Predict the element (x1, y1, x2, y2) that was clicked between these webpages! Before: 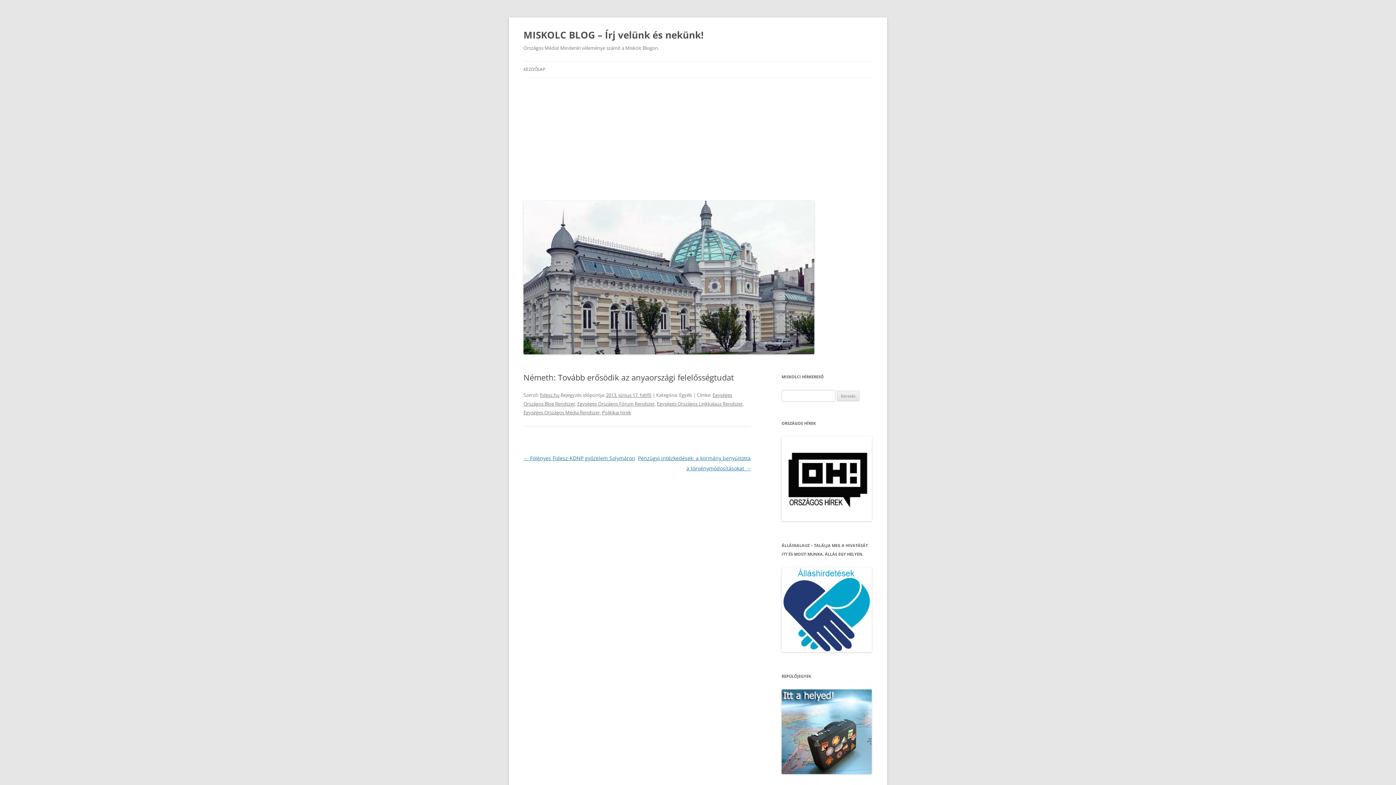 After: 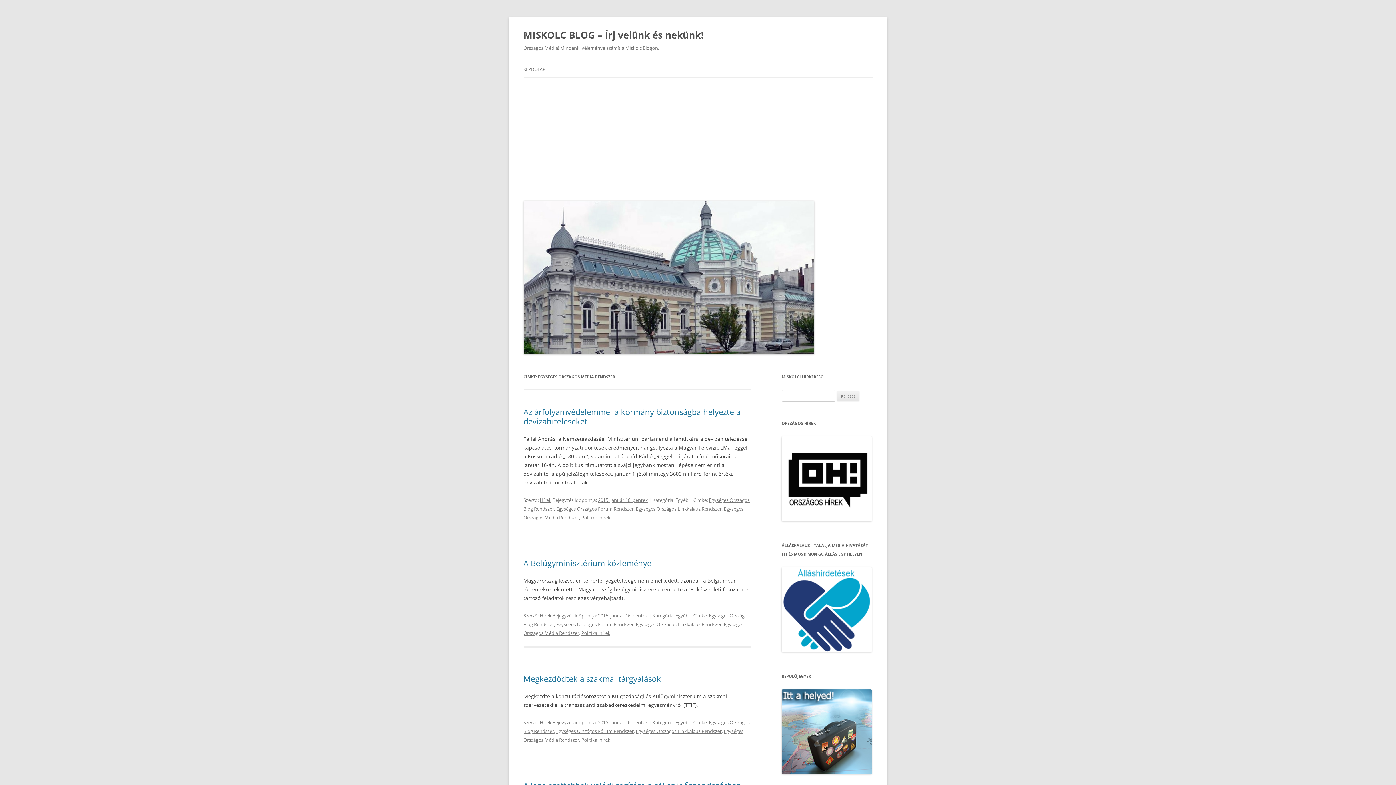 Action: bbox: (523, 409, 600, 416) label: Egységes Országos Média Rendszer